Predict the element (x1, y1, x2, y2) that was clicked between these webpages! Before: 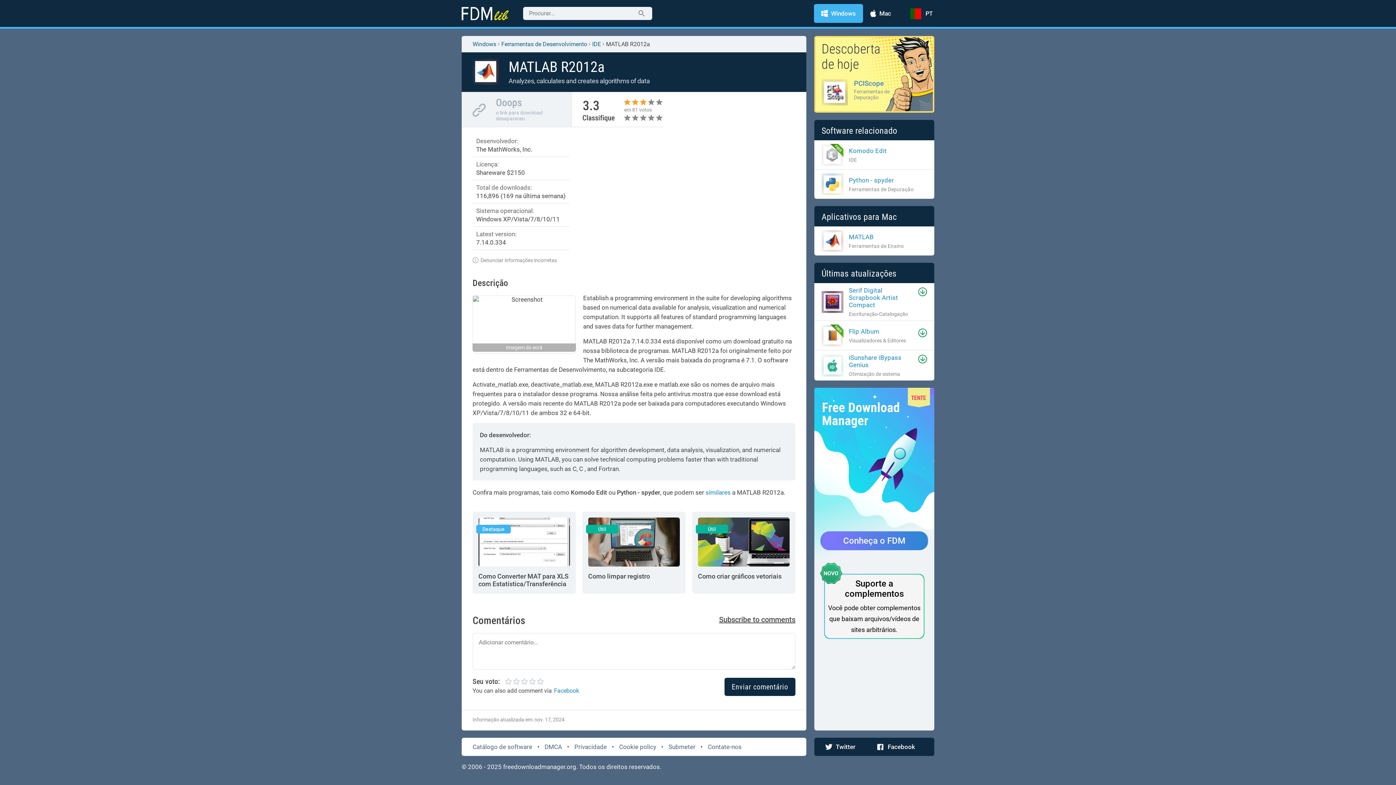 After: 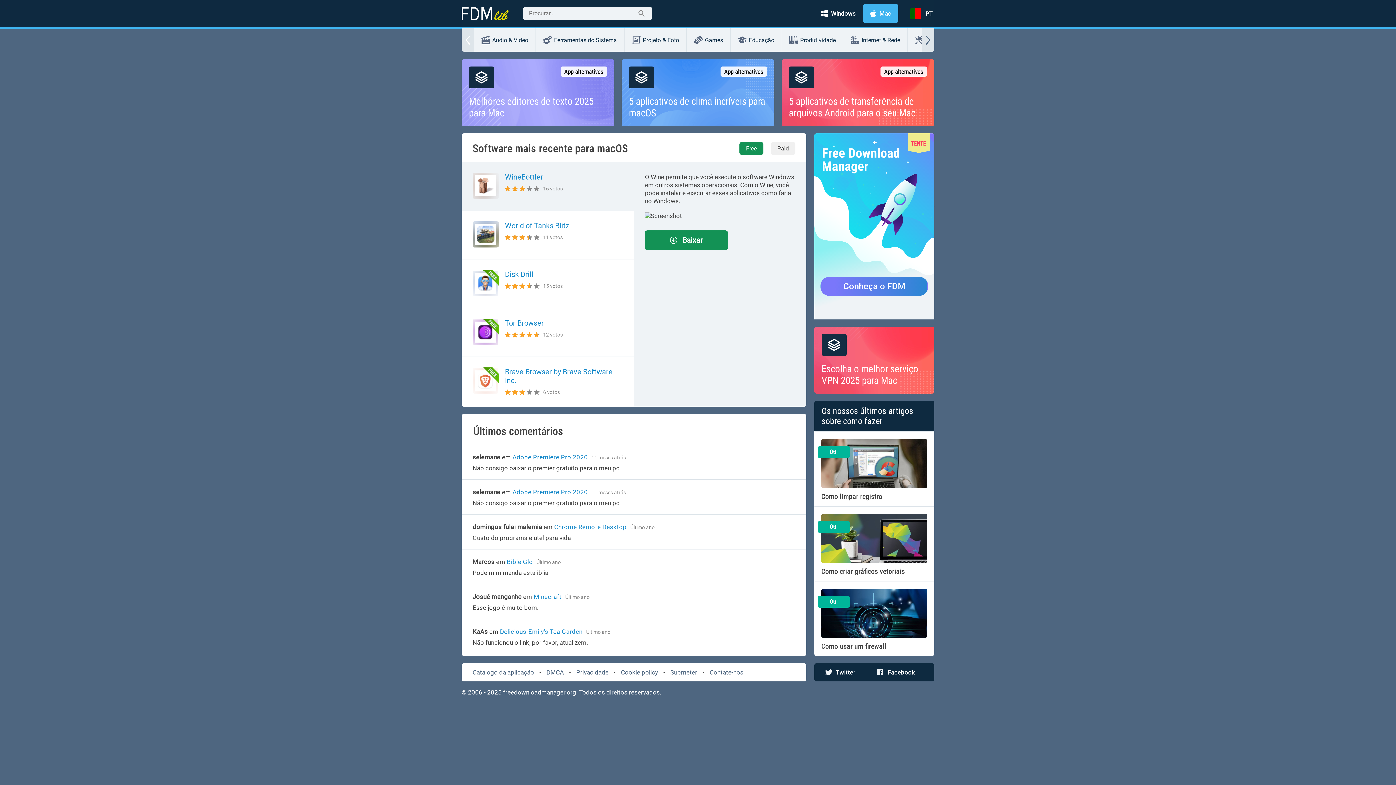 Action: bbox: (863, 4, 898, 22) label: Mac